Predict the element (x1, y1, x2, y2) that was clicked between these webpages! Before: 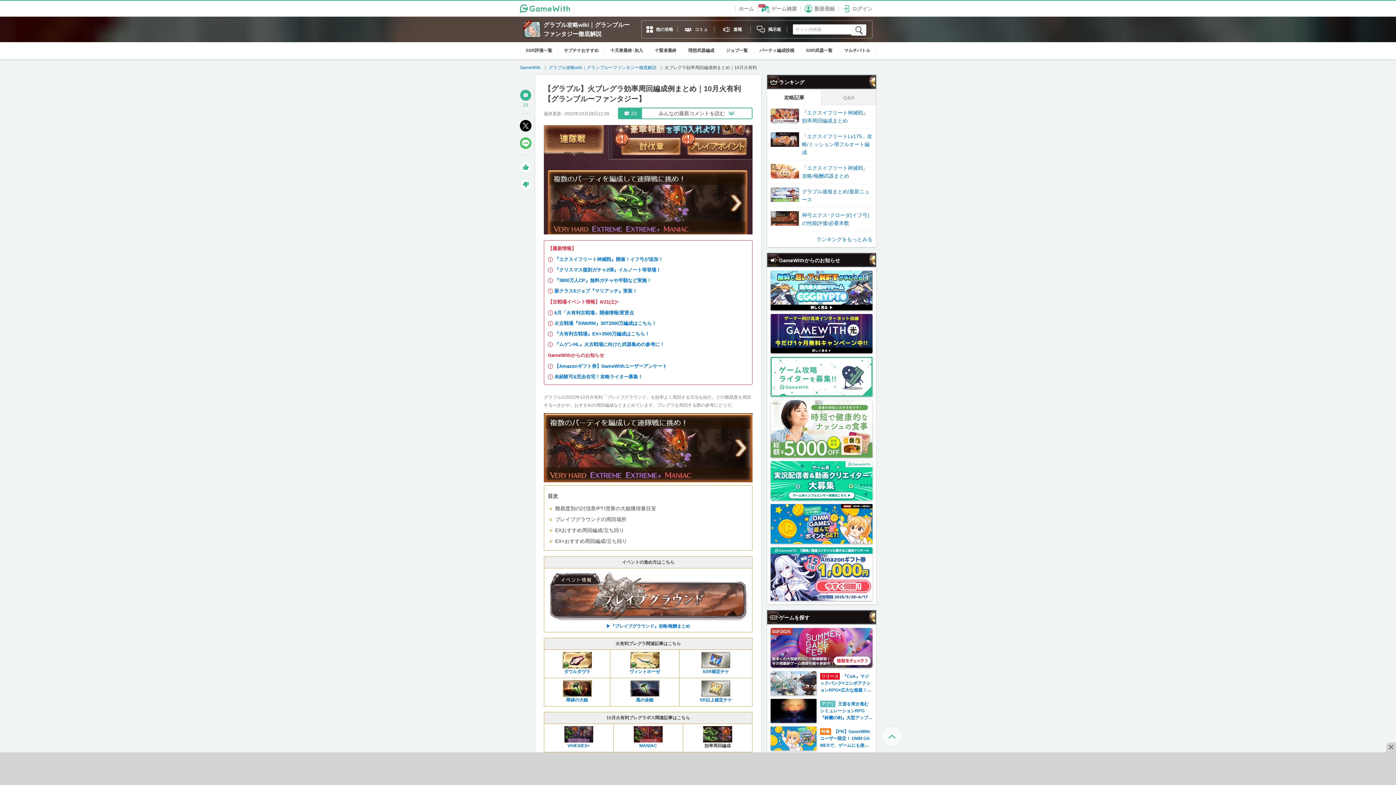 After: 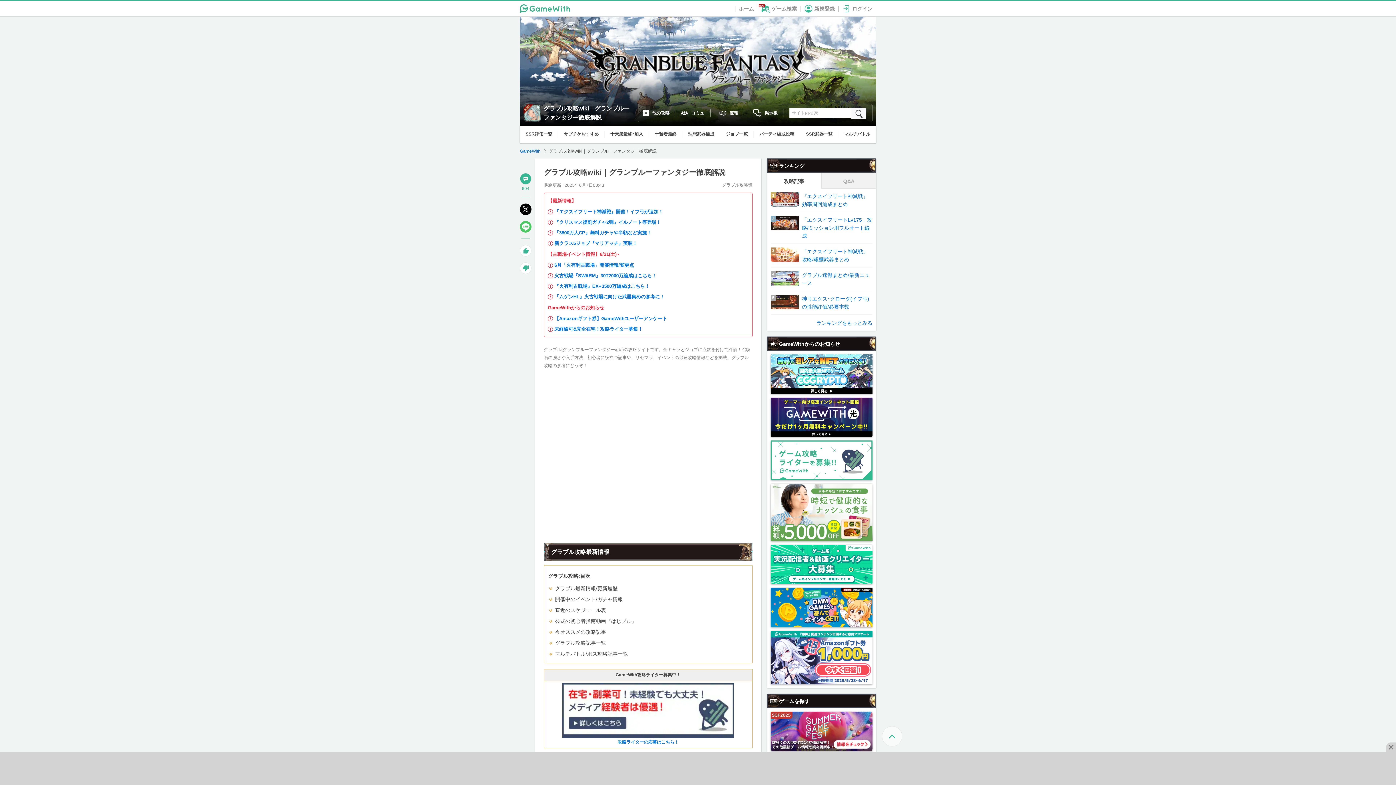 Action: bbox: (548, 64, 658, 70) label: グラブル攻略wiki｜グランブルーファンタジー徹底解説 